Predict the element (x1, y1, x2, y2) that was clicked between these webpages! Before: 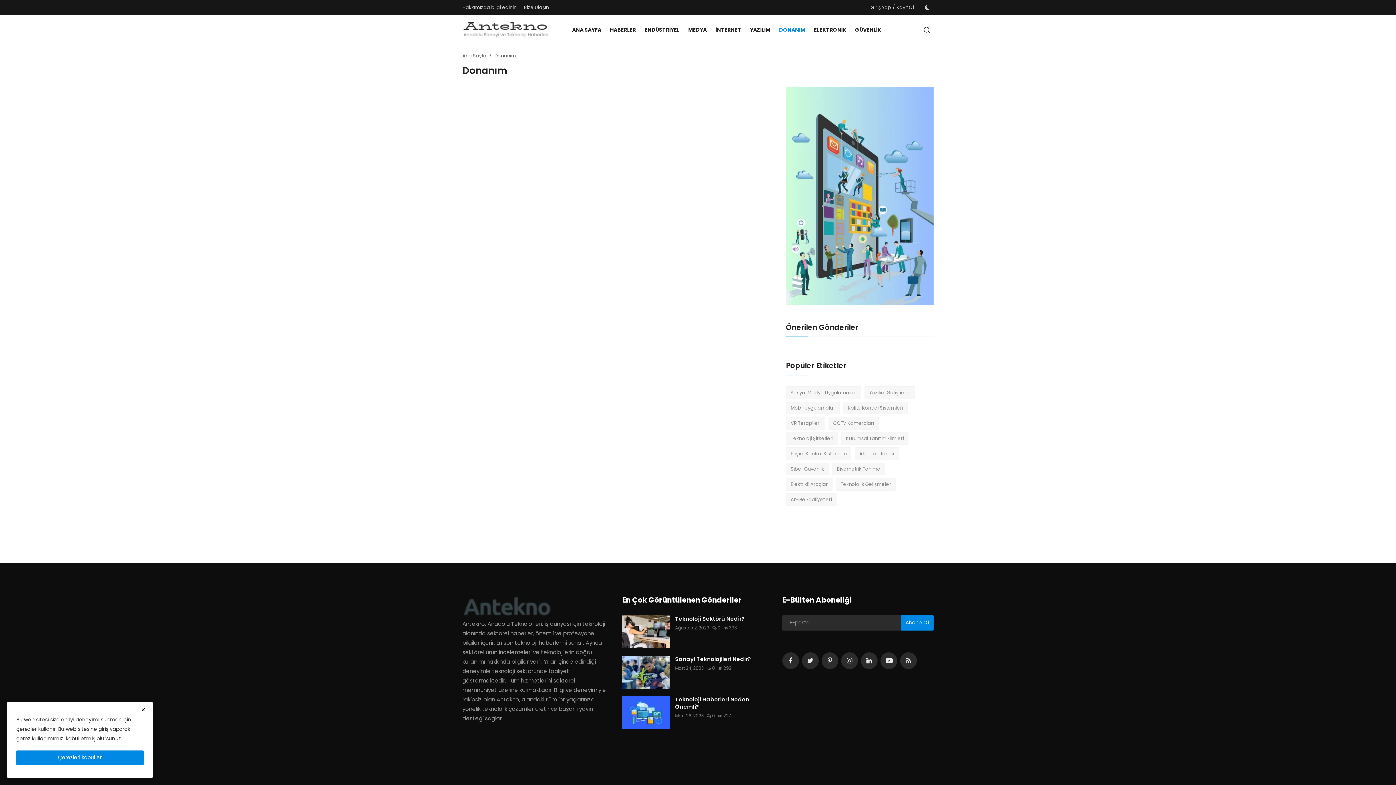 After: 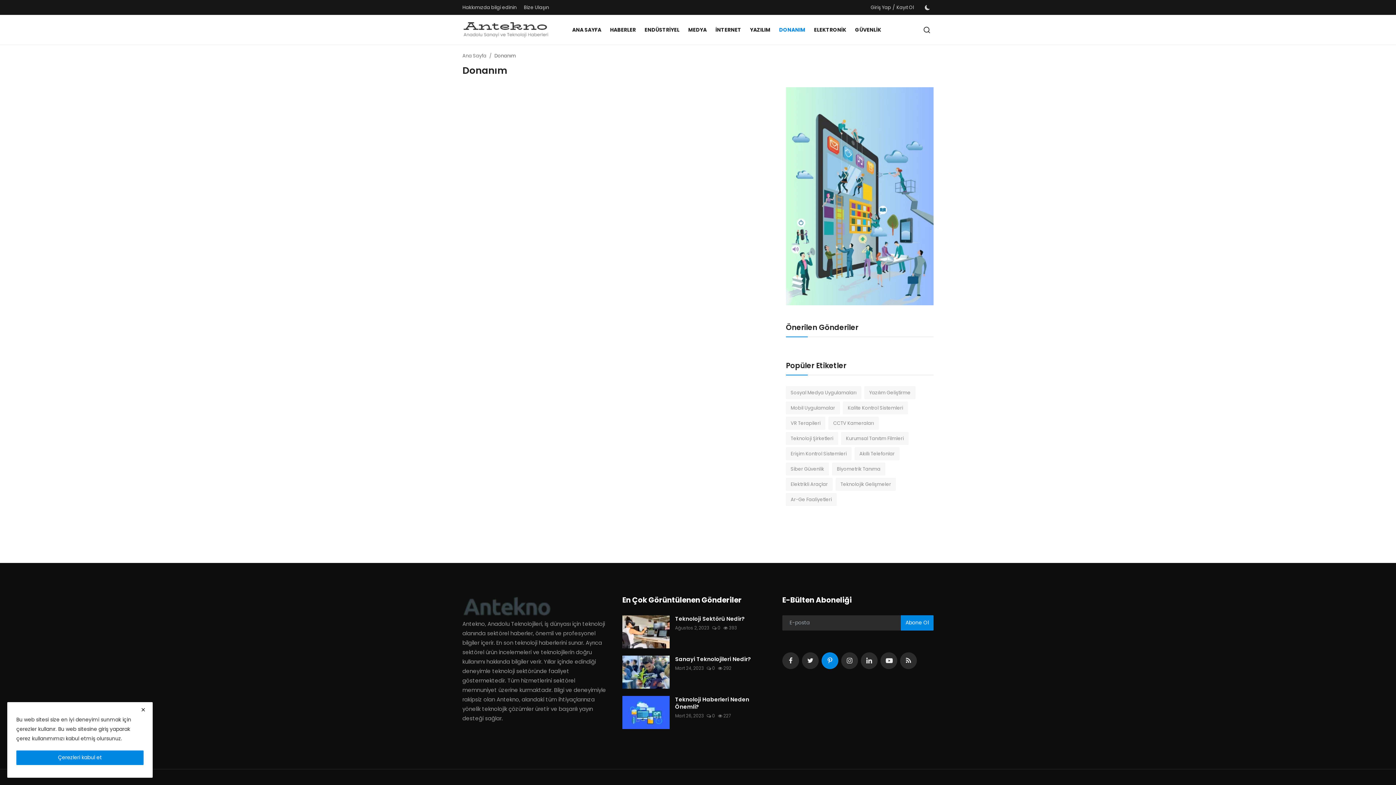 Action: label: pinterest bbox: (821, 652, 838, 669)